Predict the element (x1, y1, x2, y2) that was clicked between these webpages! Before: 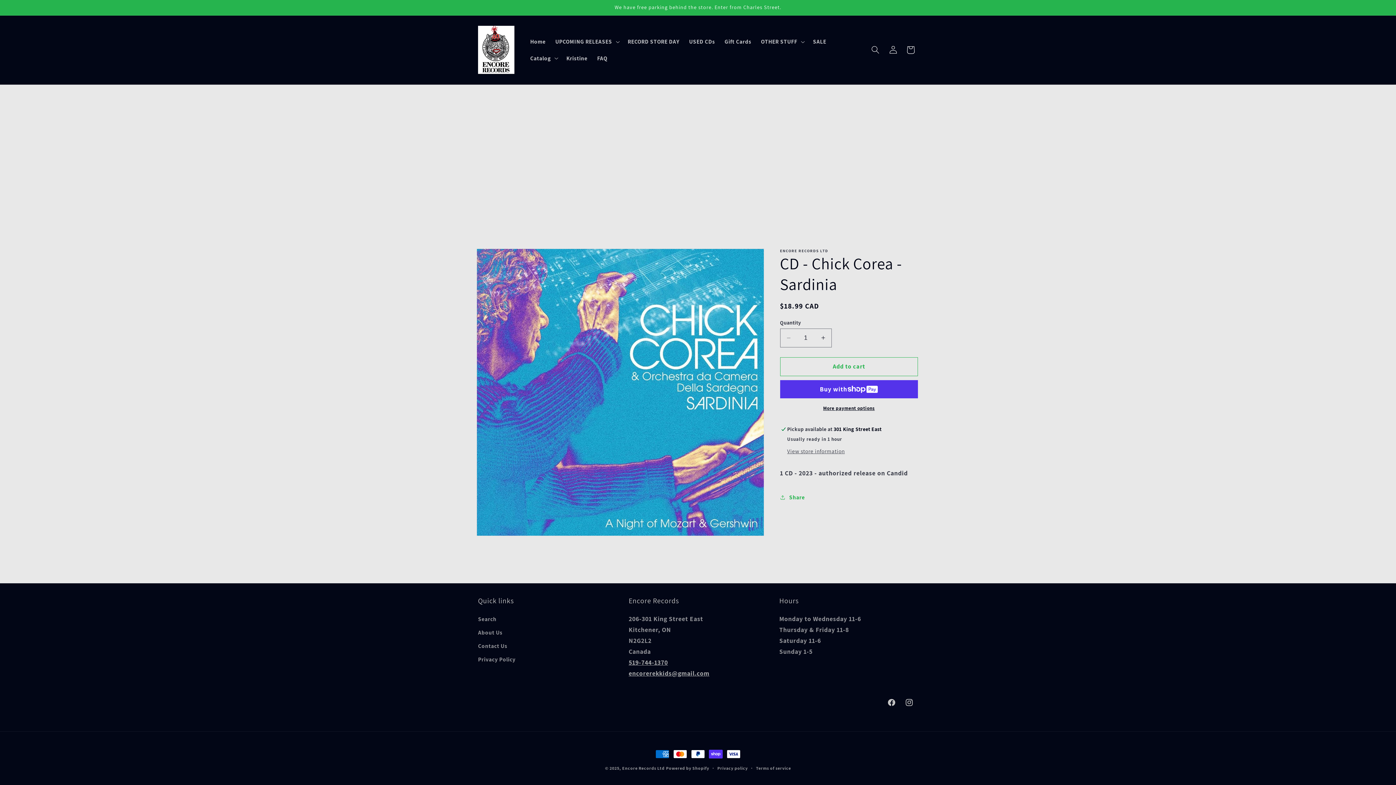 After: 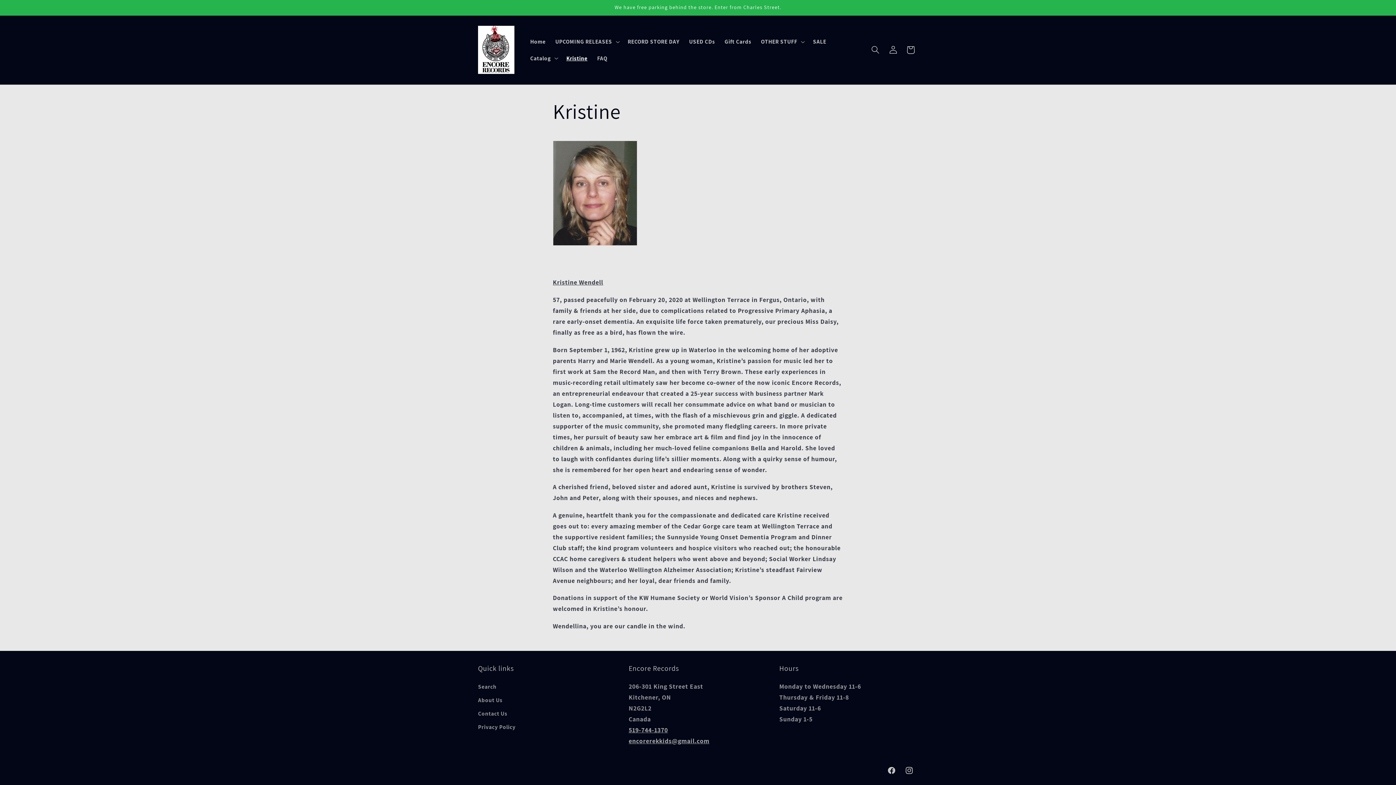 Action: bbox: (561, 49, 592, 66) label: Kristine